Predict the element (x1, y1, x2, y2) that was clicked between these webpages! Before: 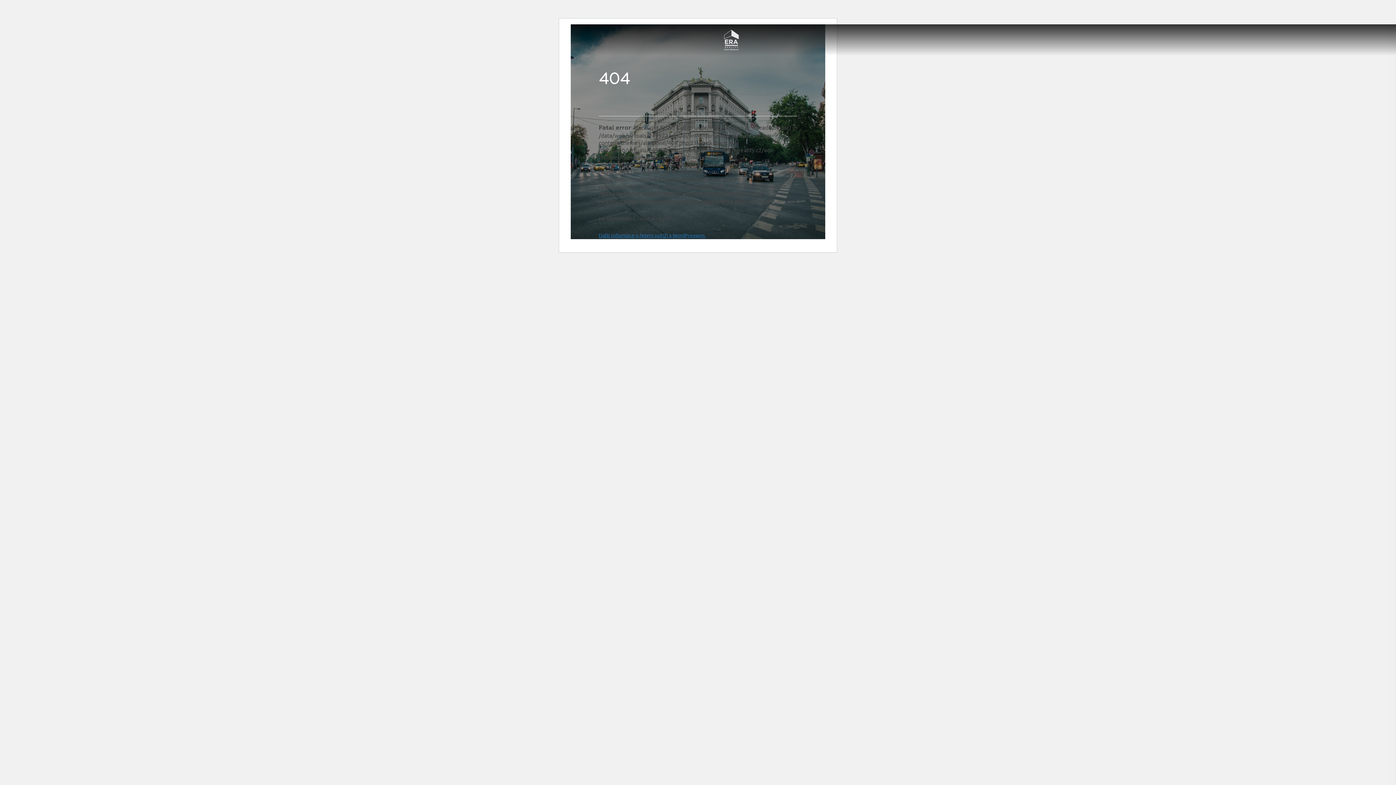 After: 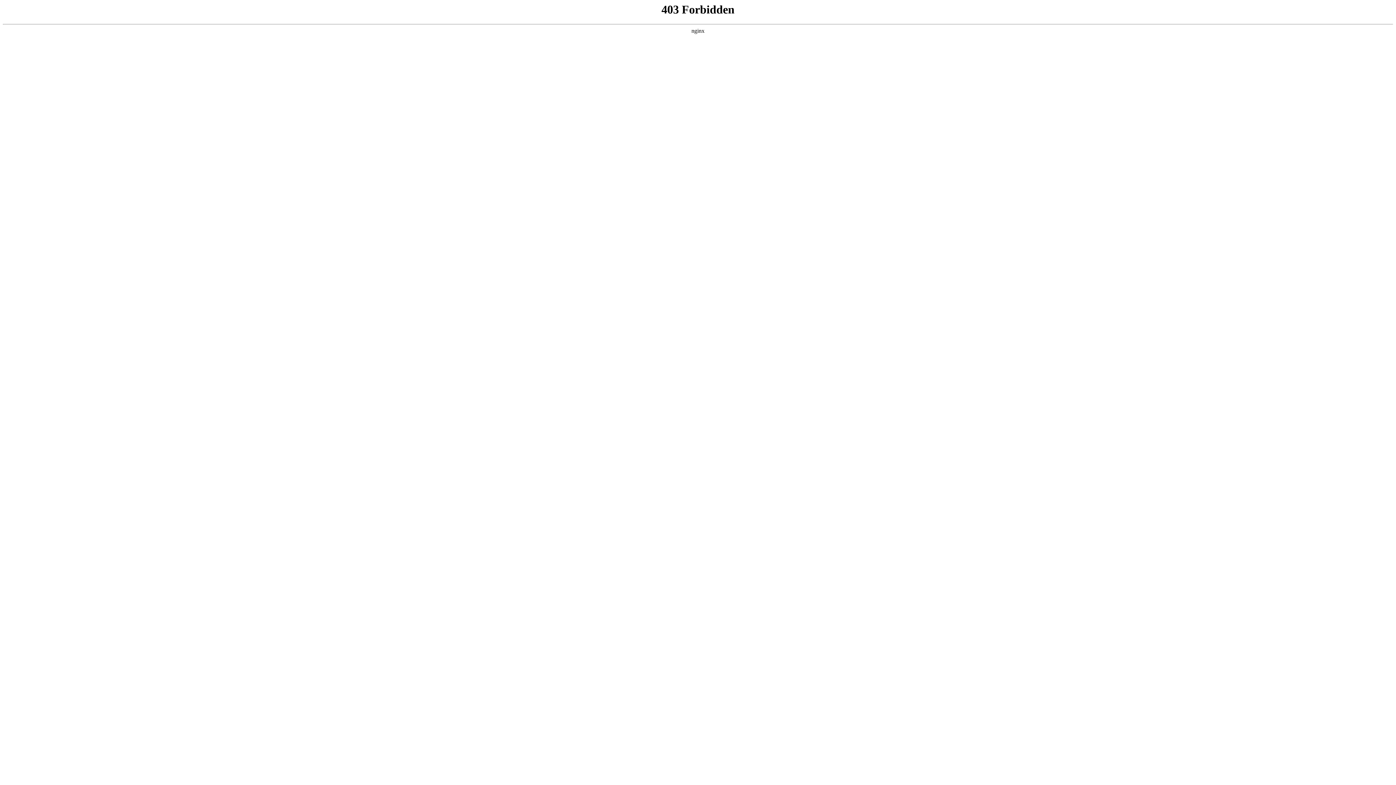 Action: bbox: (598, 232, 705, 238) label: Další informace o řešení potíží s WordPressem.